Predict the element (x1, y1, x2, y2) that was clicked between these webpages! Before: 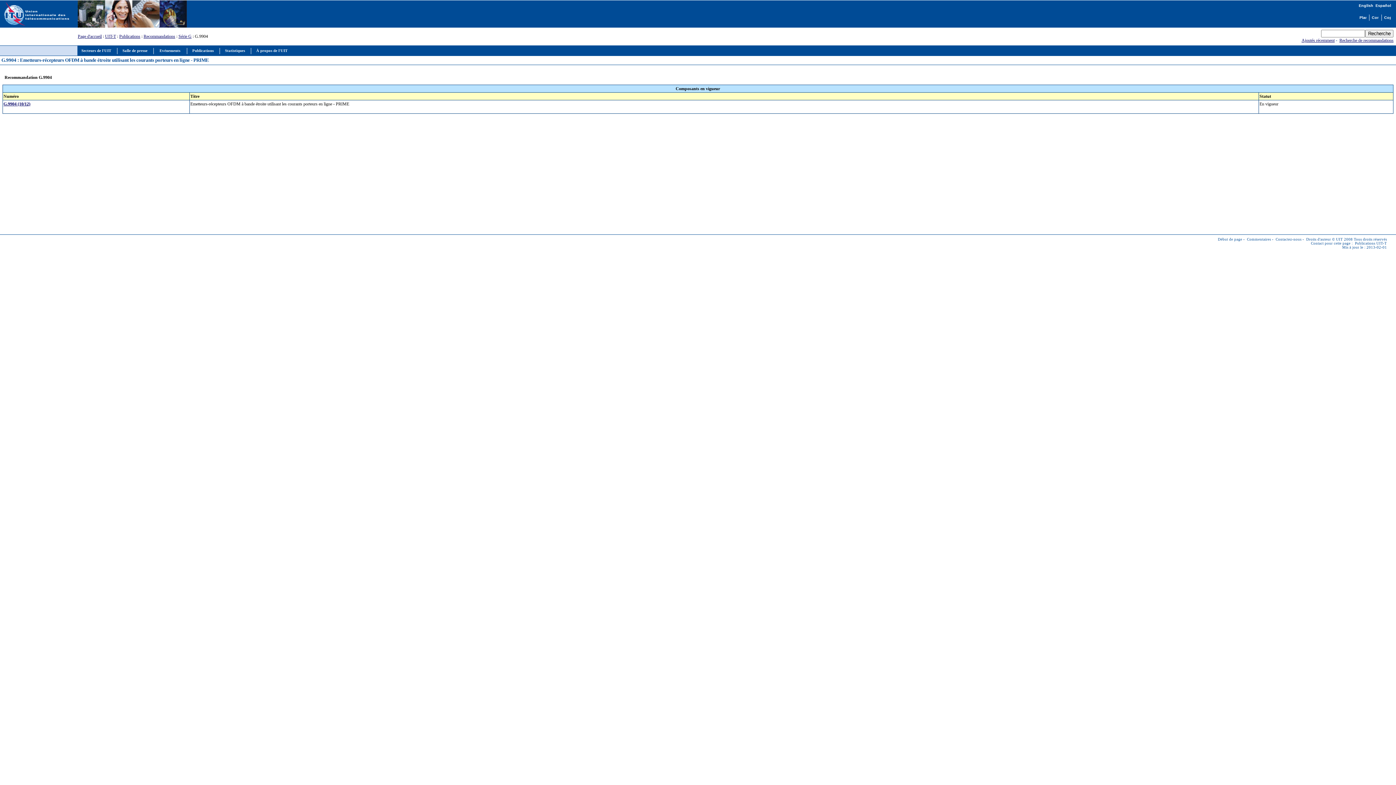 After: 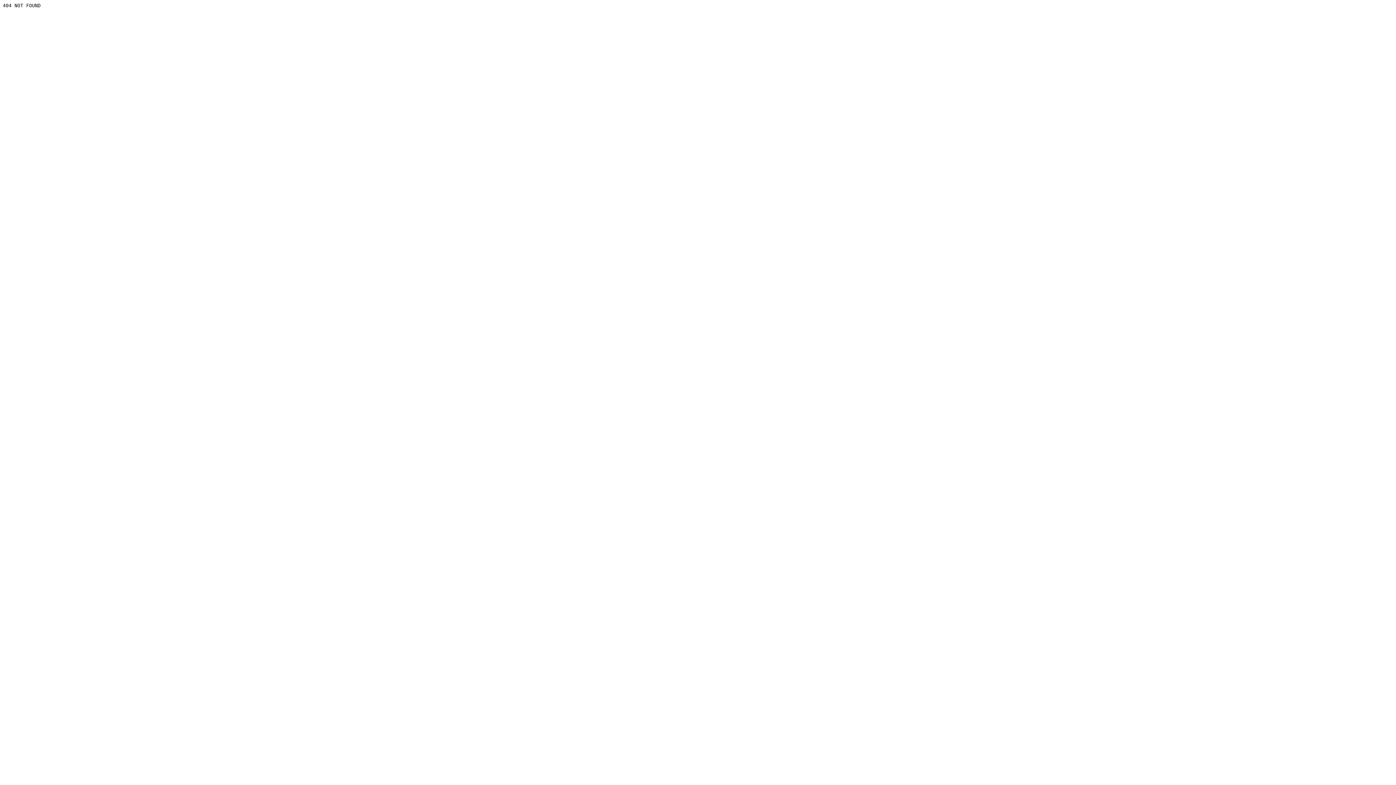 Action: label: Publications UIT-T bbox: (1355, 241, 1387, 245)